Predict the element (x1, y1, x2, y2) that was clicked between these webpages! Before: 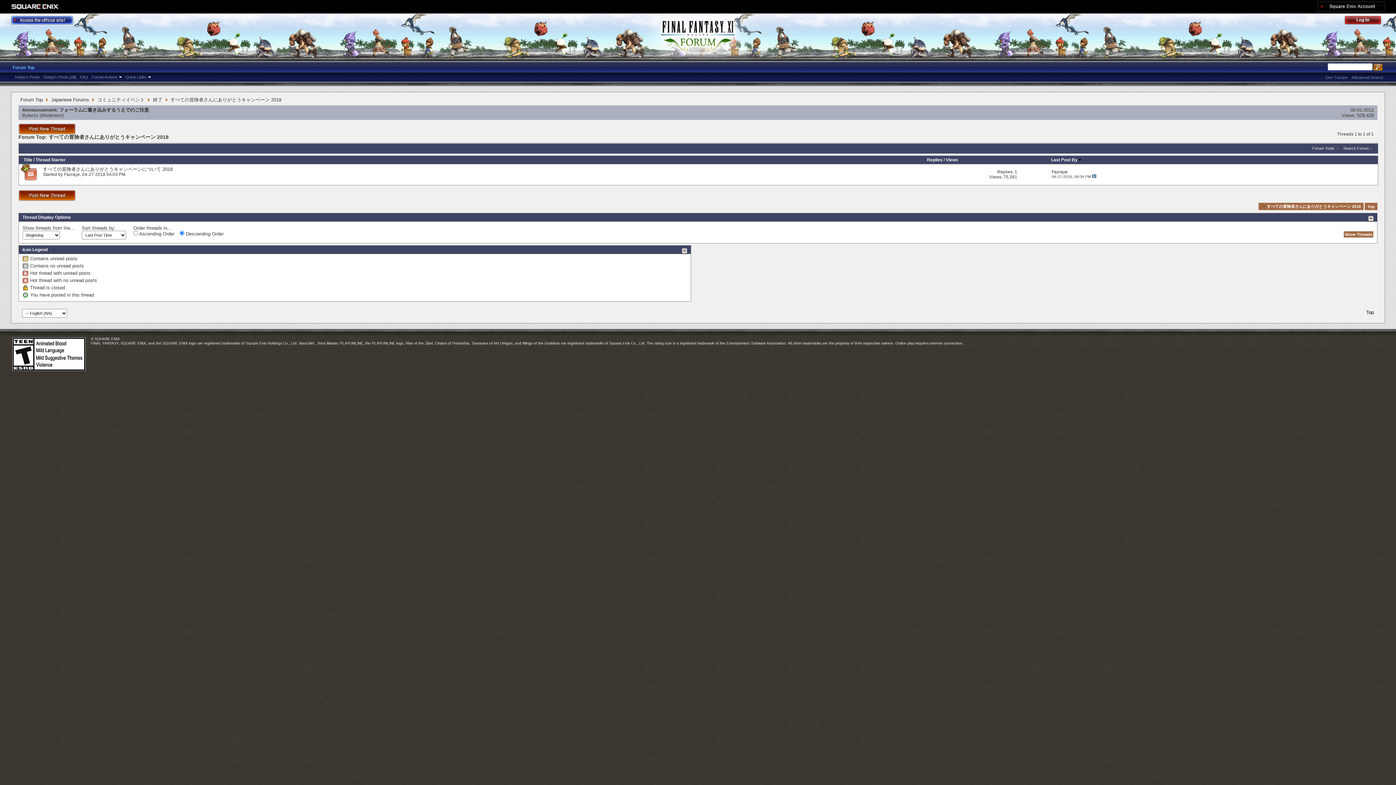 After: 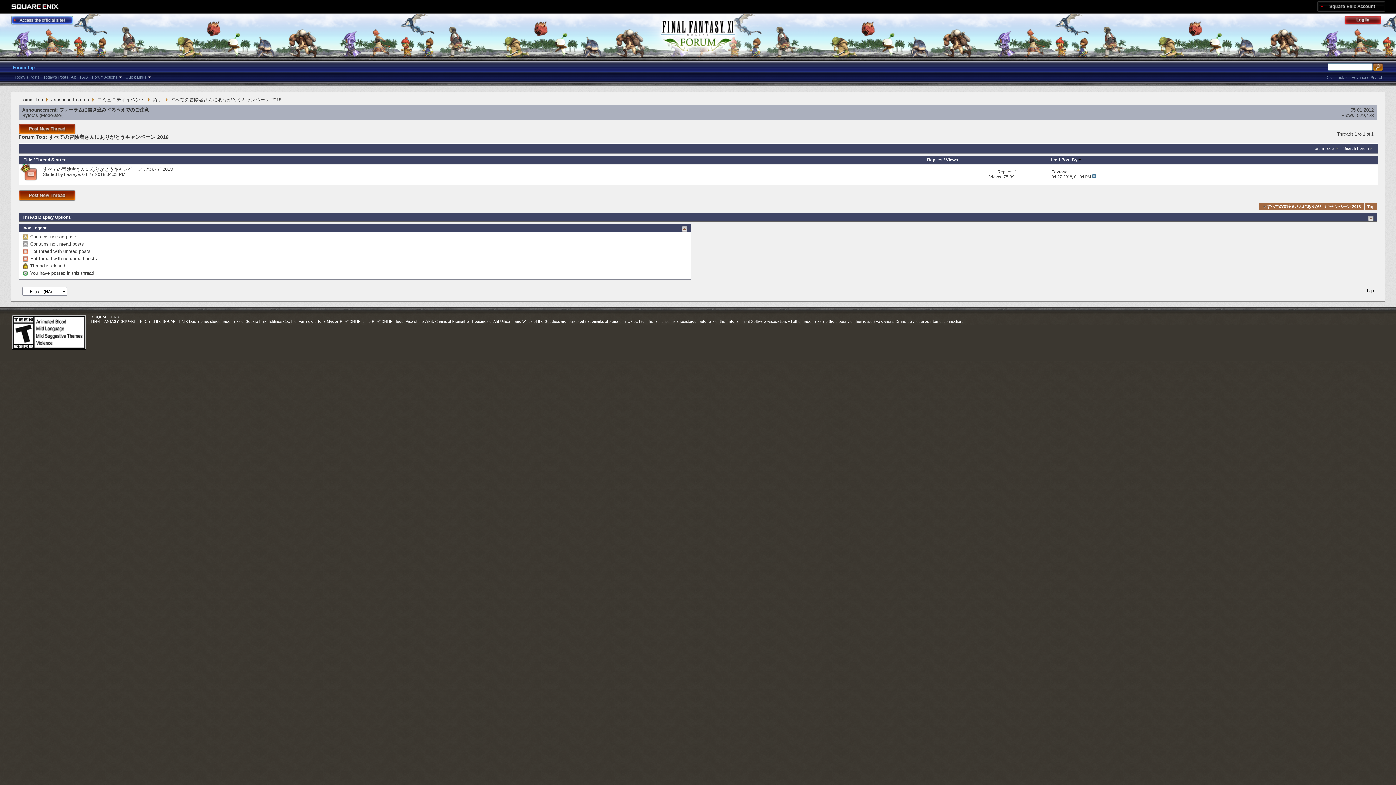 Action: bbox: (1368, 215, 1374, 221)